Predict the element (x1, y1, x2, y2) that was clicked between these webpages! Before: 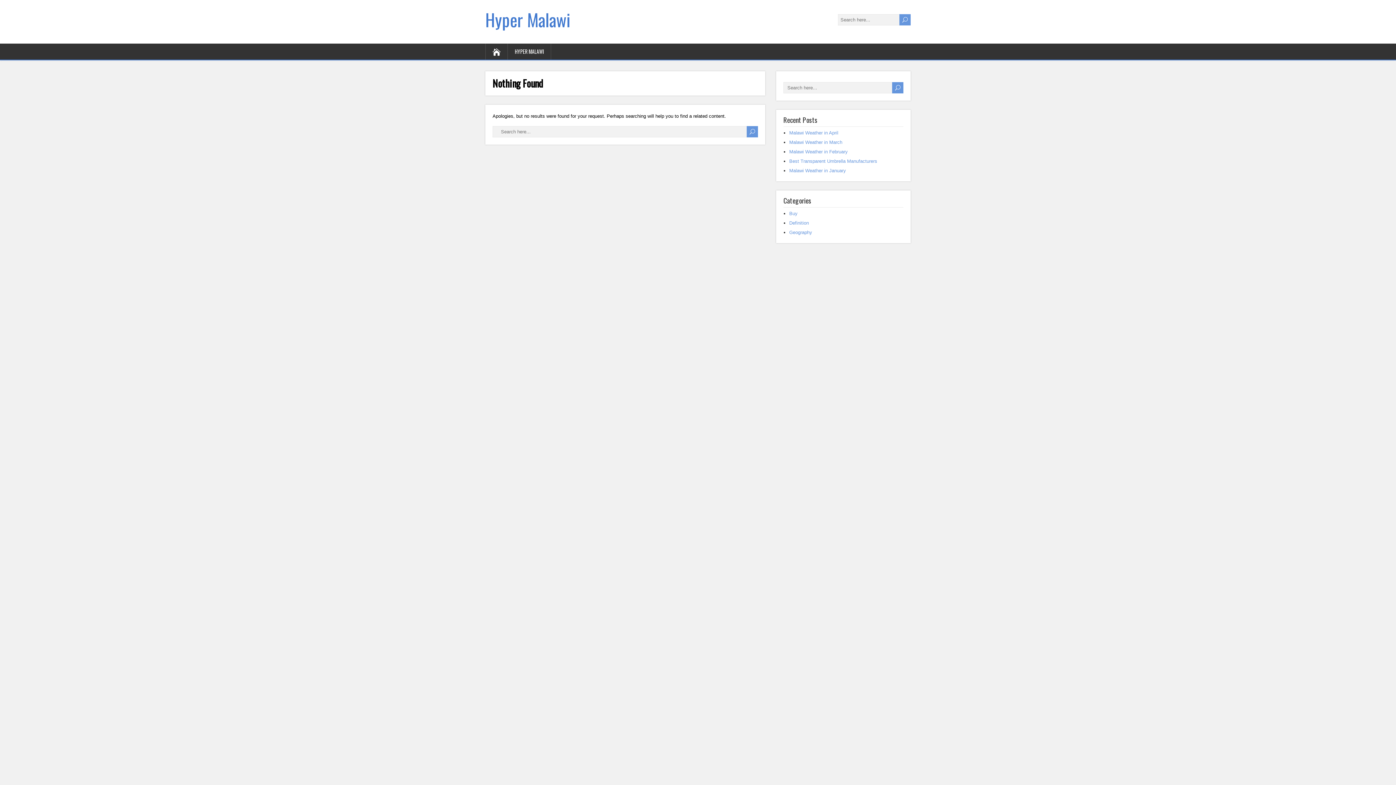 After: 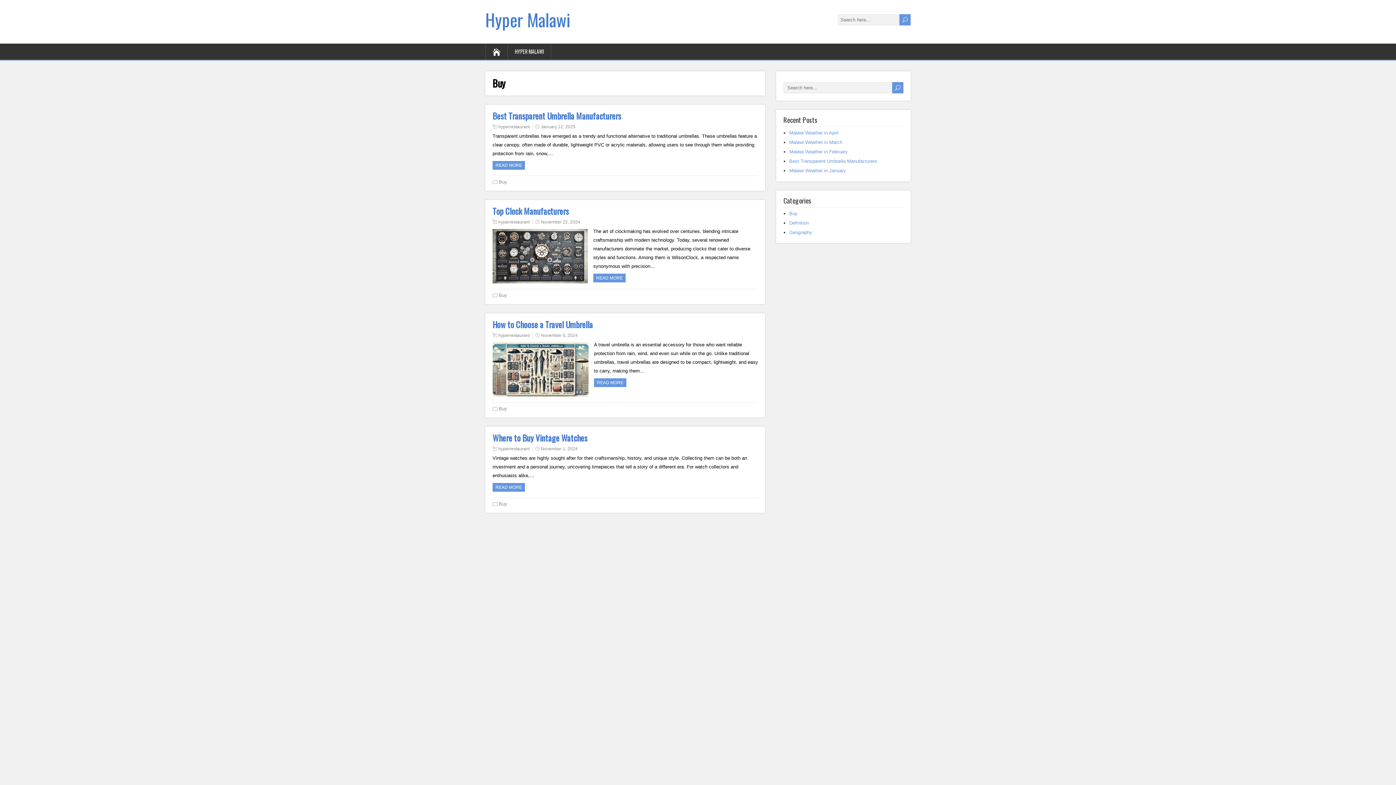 Action: label: Buy bbox: (789, 210, 797, 216)